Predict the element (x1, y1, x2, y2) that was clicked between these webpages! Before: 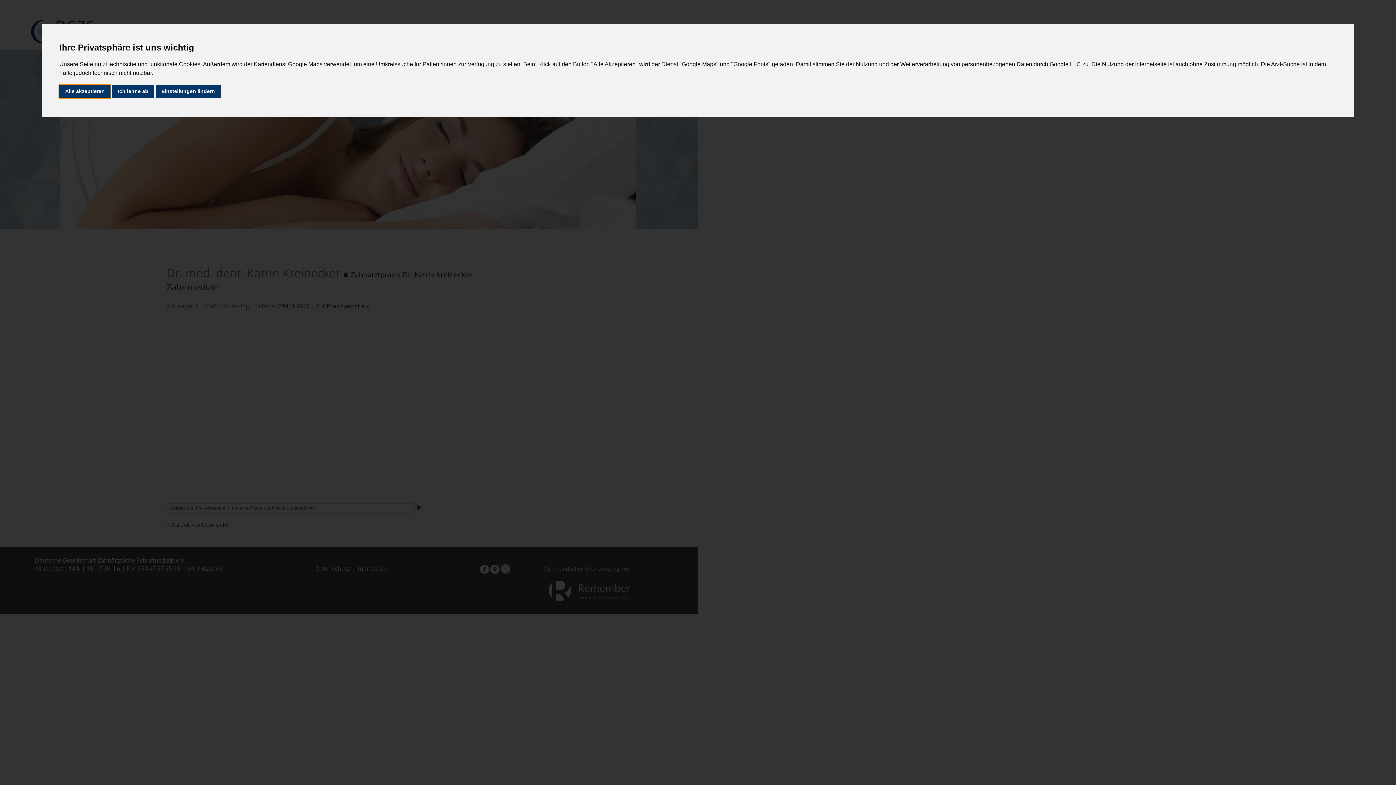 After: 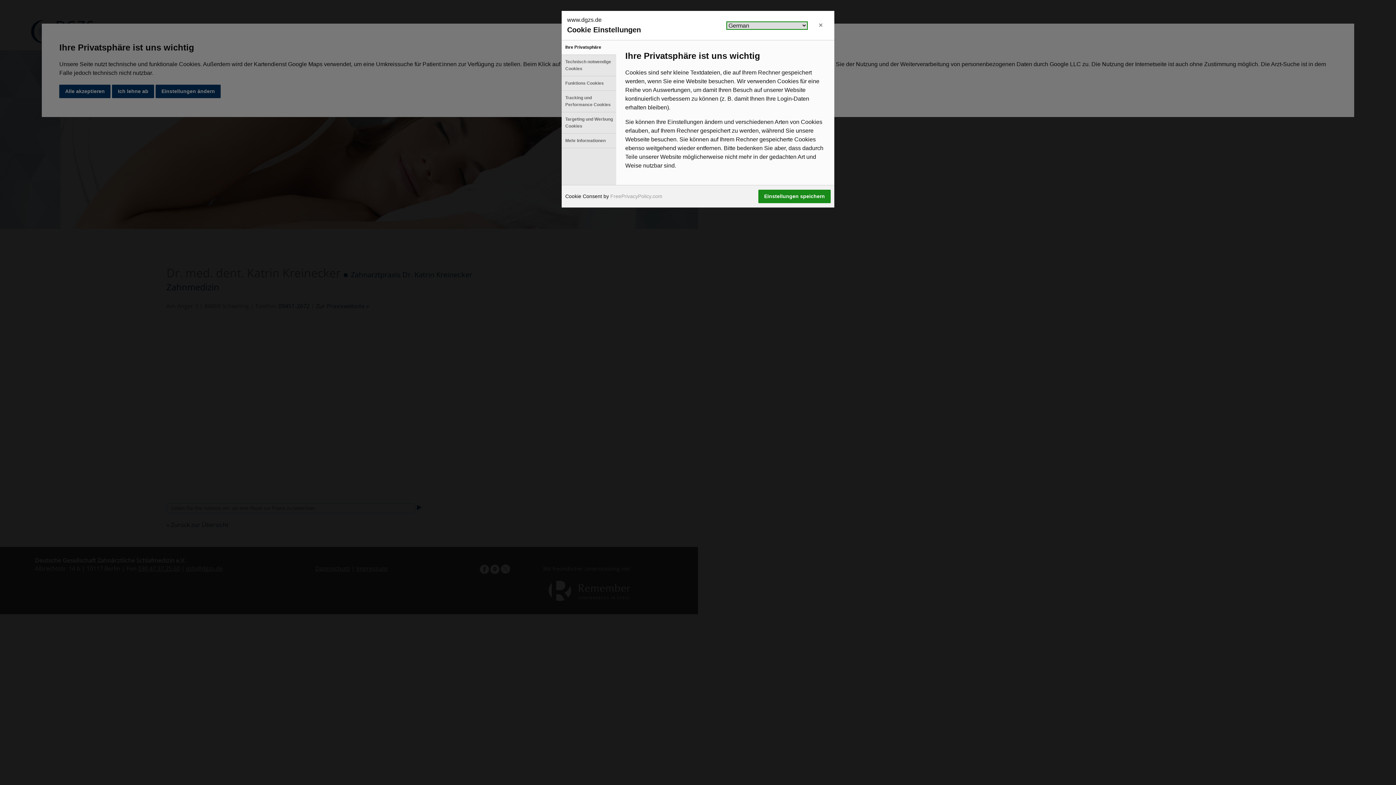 Action: label: Einstellungen ändern bbox: (155, 84, 220, 98)